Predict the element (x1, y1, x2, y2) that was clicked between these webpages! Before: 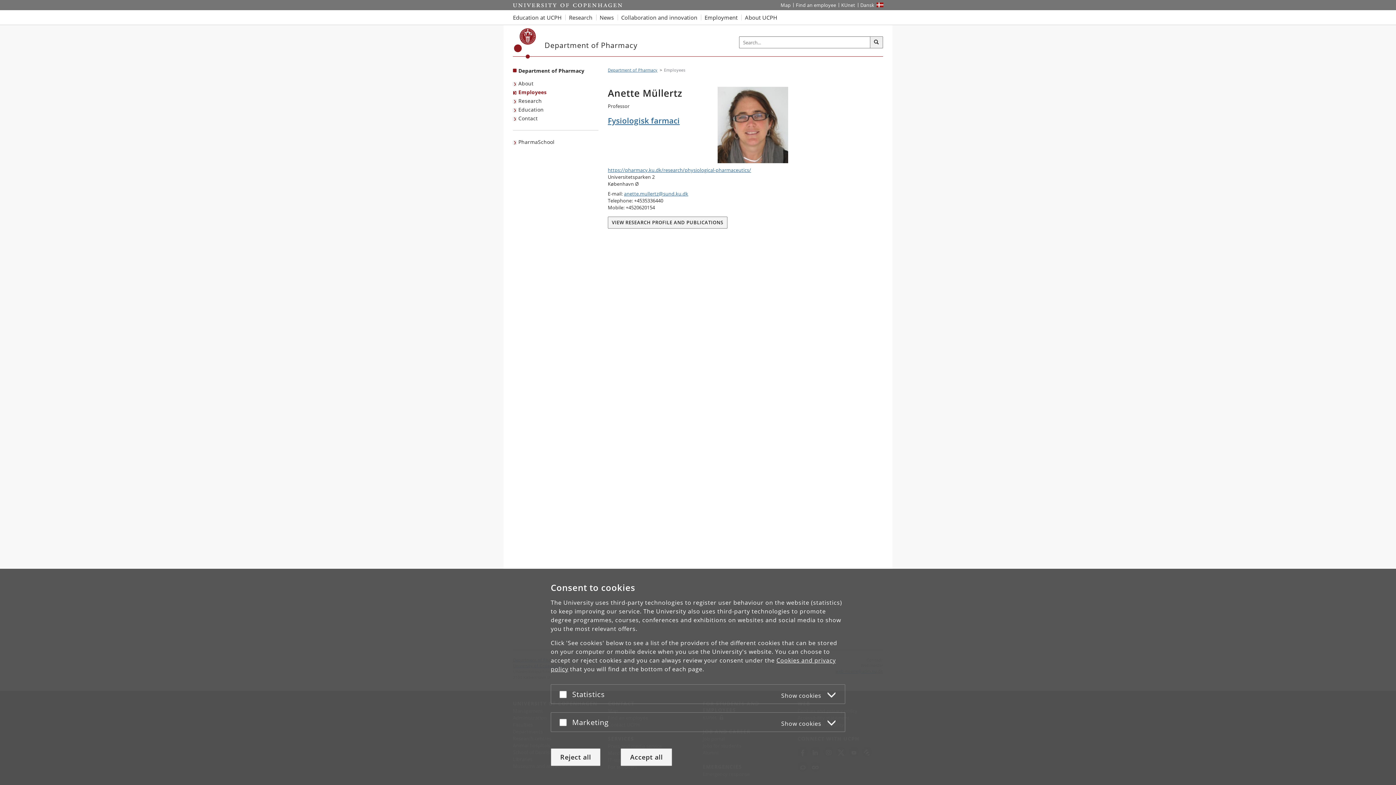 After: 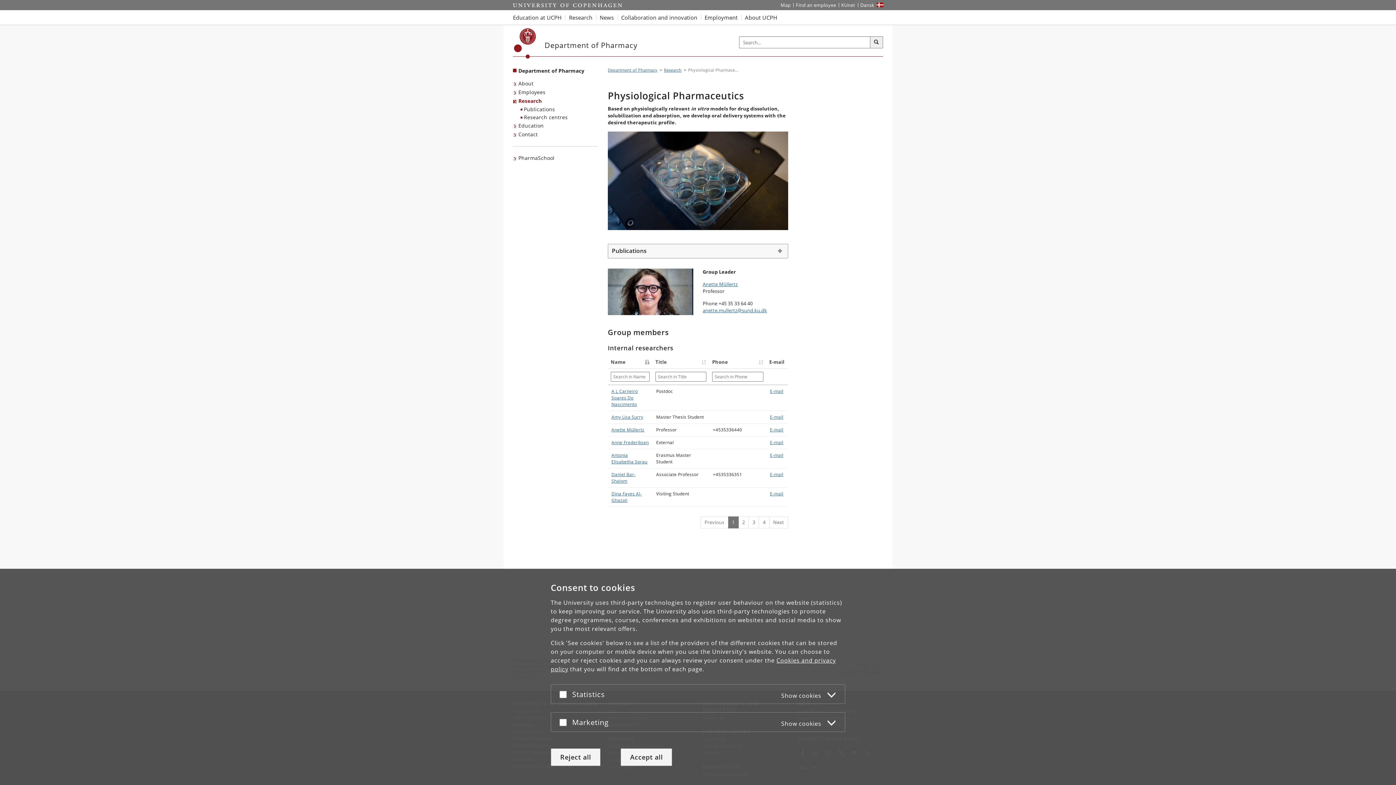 Action: label: https://pharmacy.ku.dk/research/physiological-pharmaceutics/ bbox: (608, 126, 788, 173)